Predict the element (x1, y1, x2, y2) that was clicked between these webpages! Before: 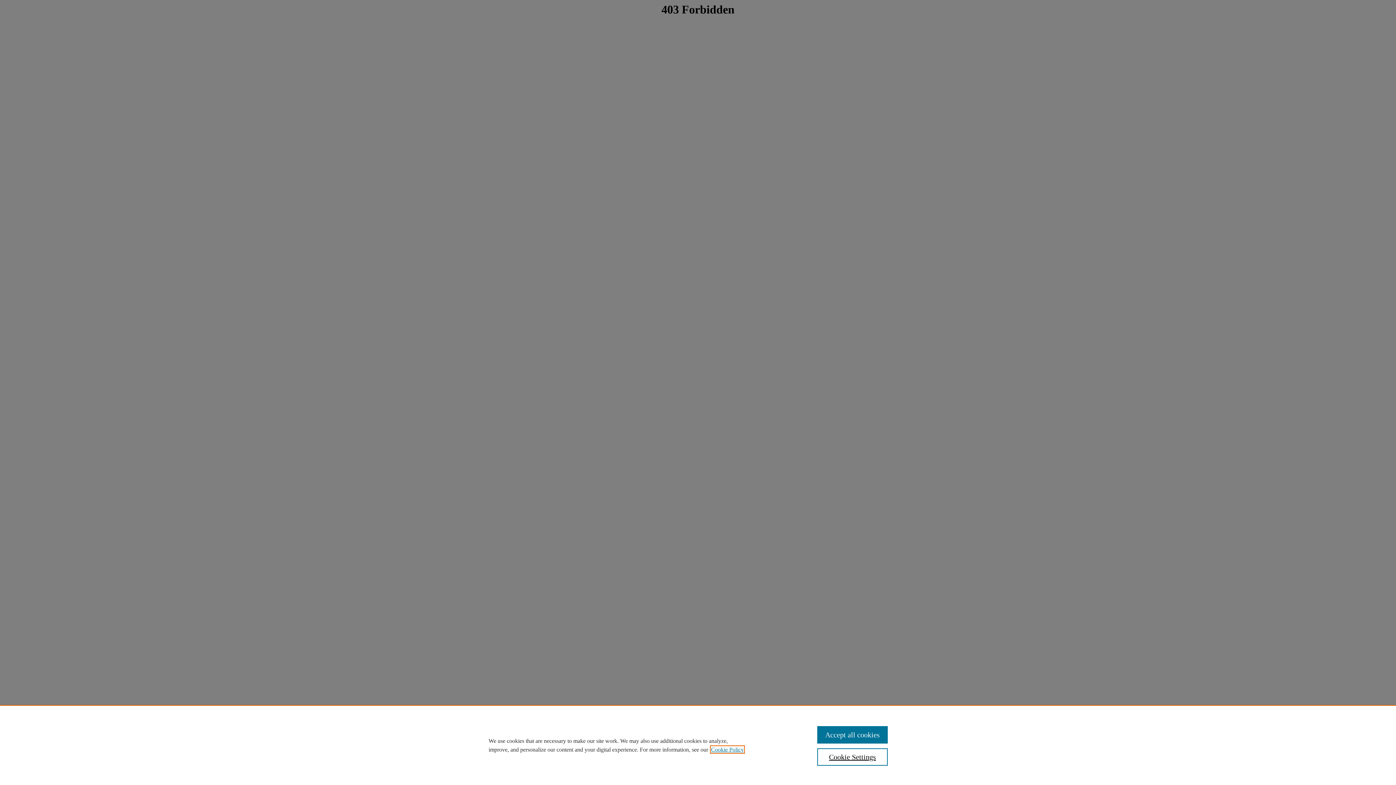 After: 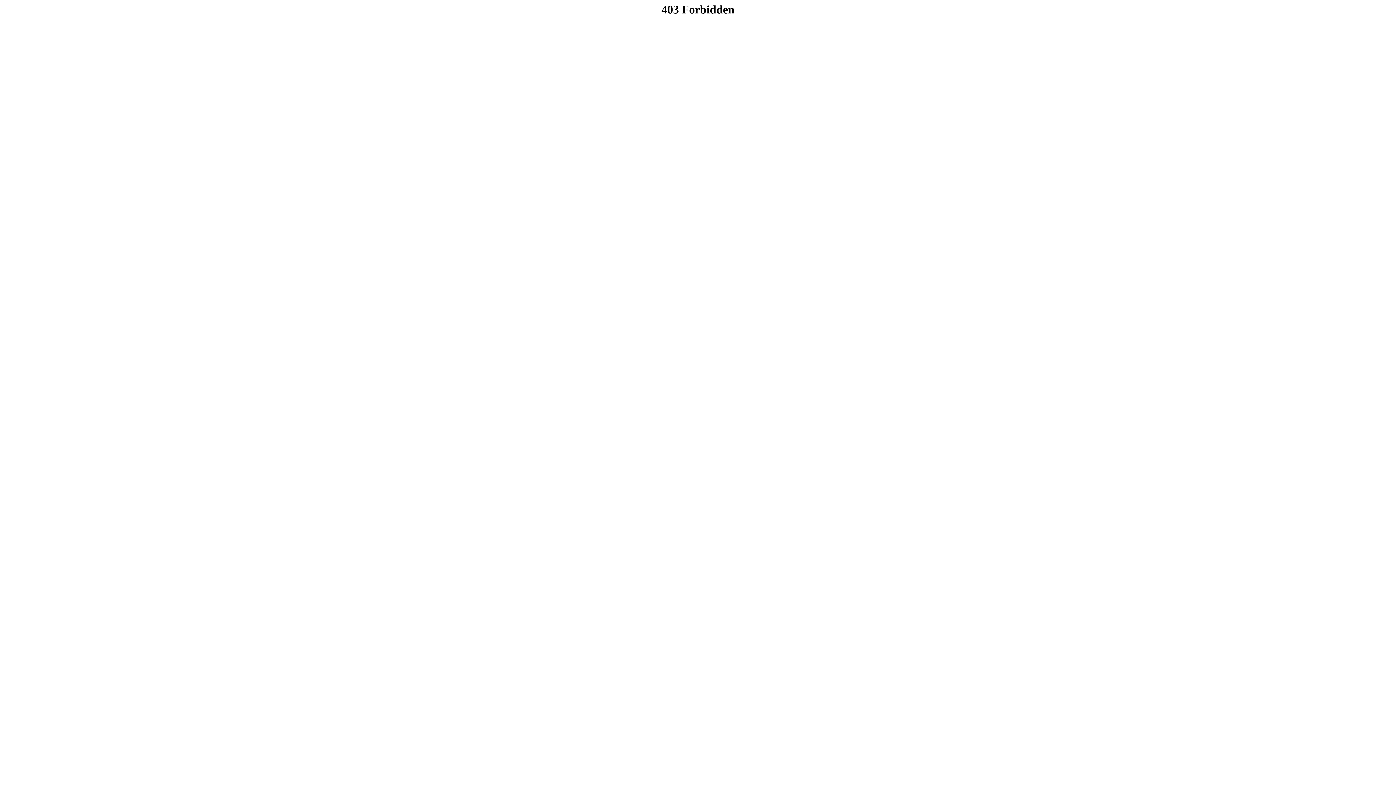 Action: label: Accept all cookies bbox: (817, 726, 887, 744)